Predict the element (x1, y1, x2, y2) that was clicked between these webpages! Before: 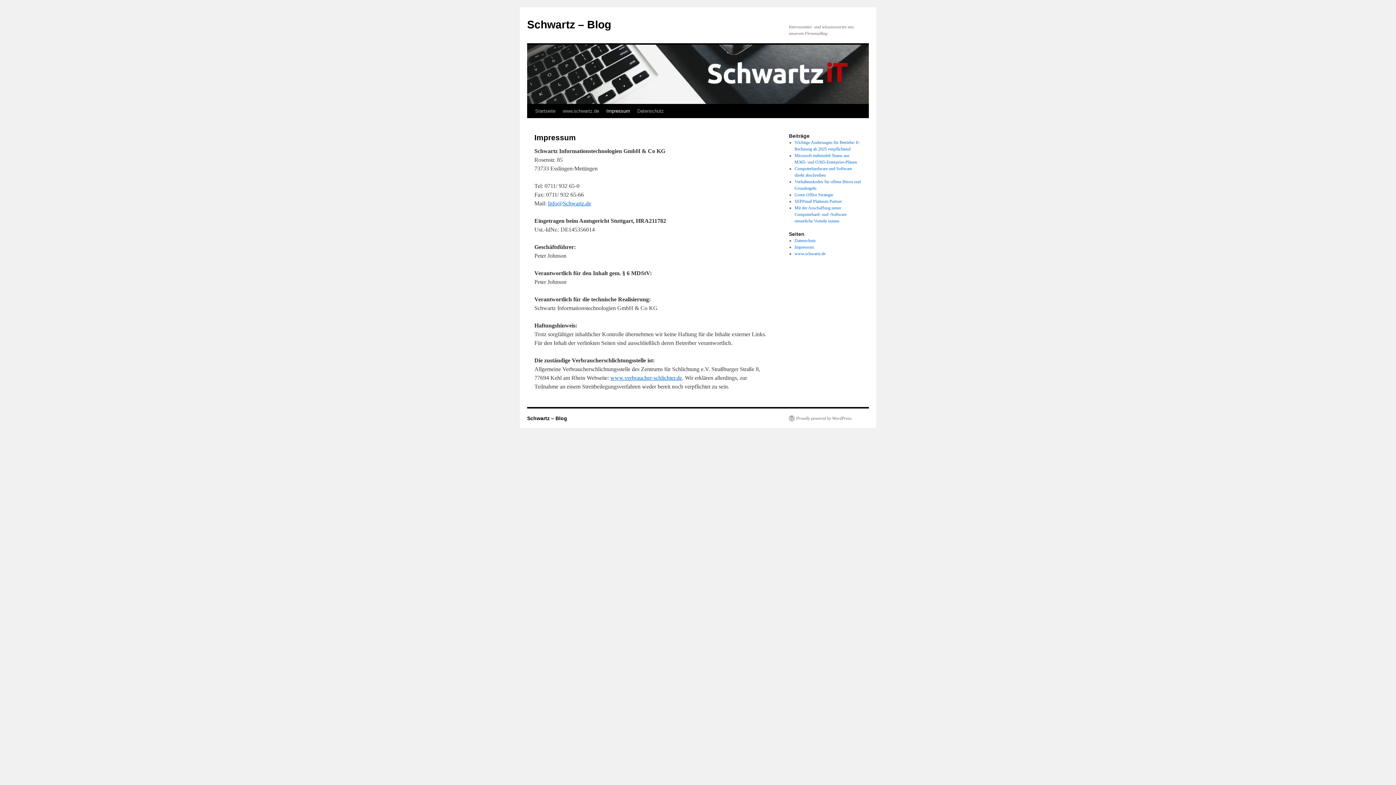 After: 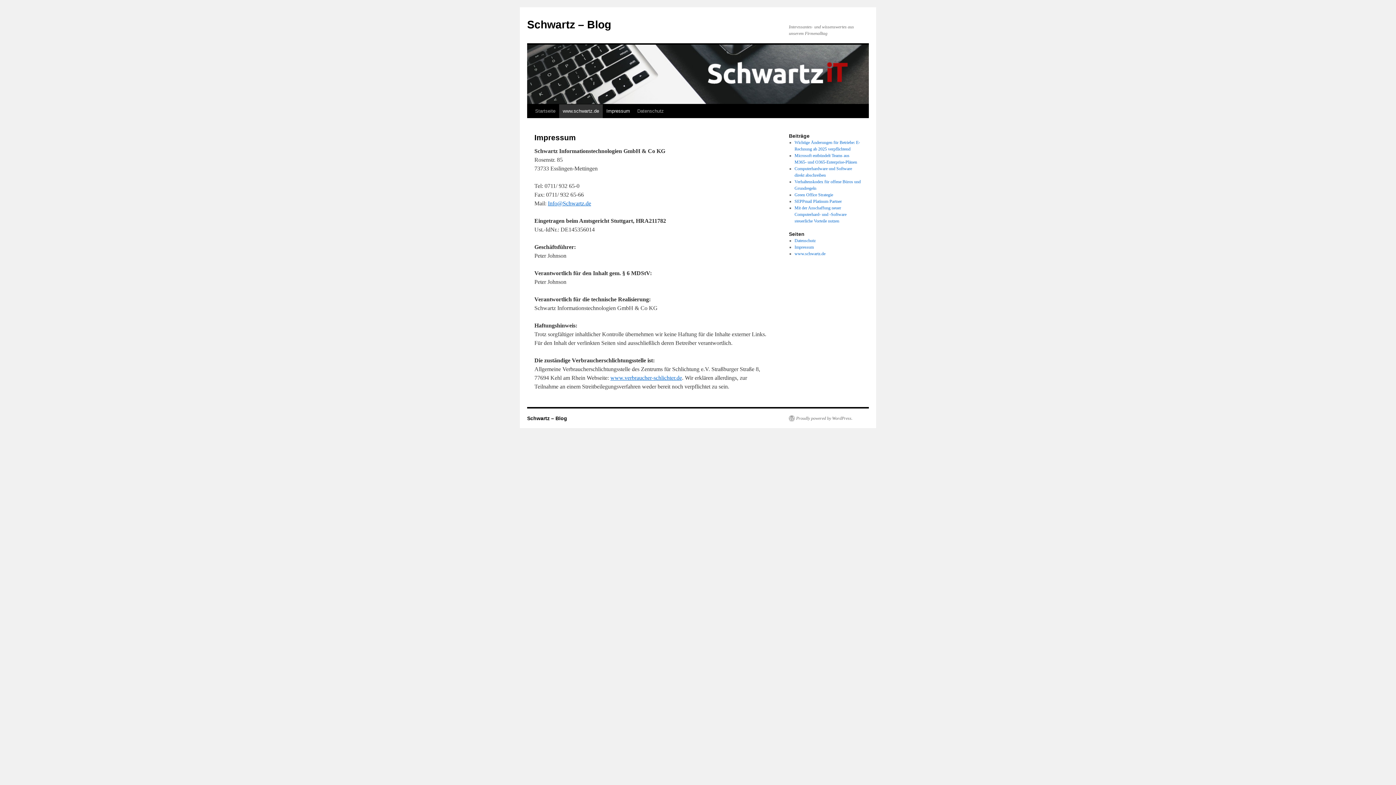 Action: bbox: (559, 104, 602, 118) label: www.schwartz.de